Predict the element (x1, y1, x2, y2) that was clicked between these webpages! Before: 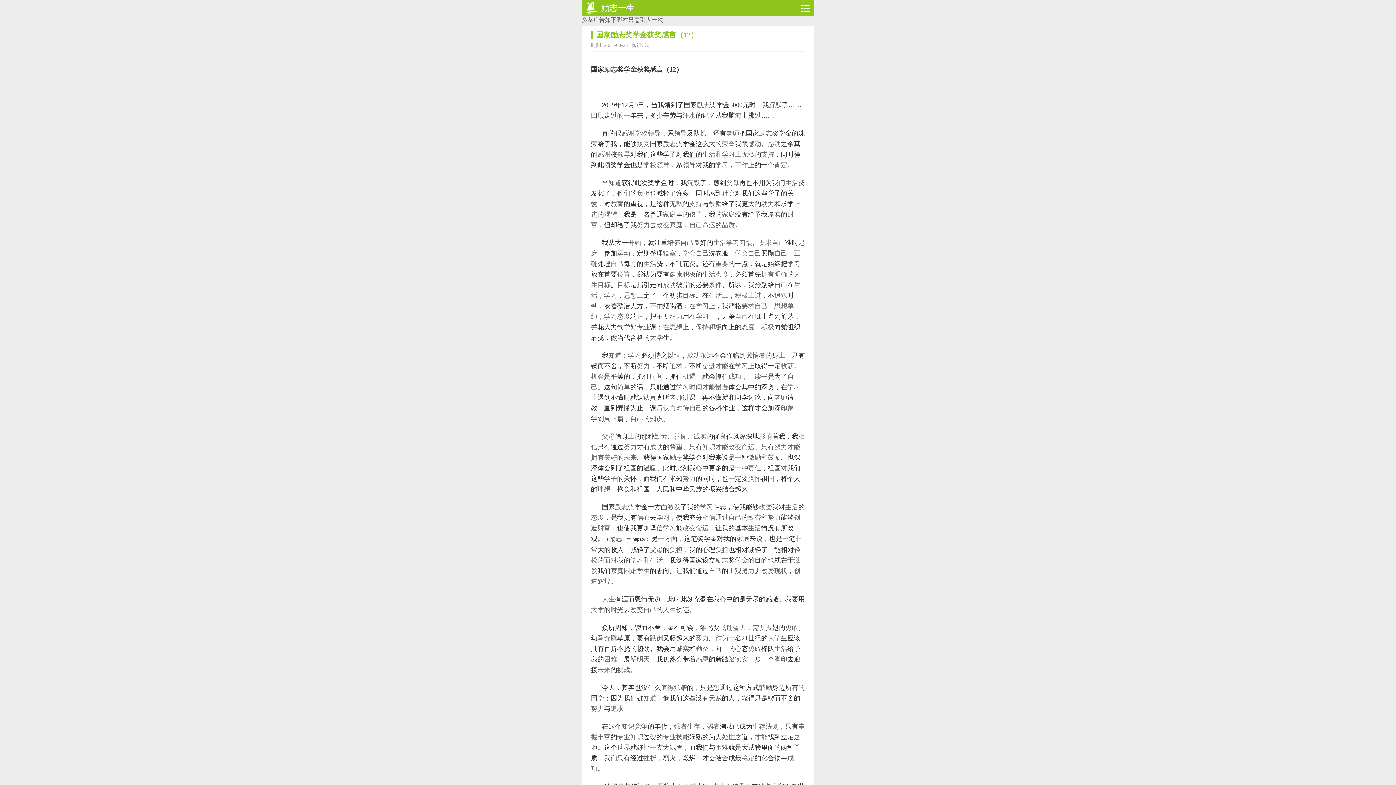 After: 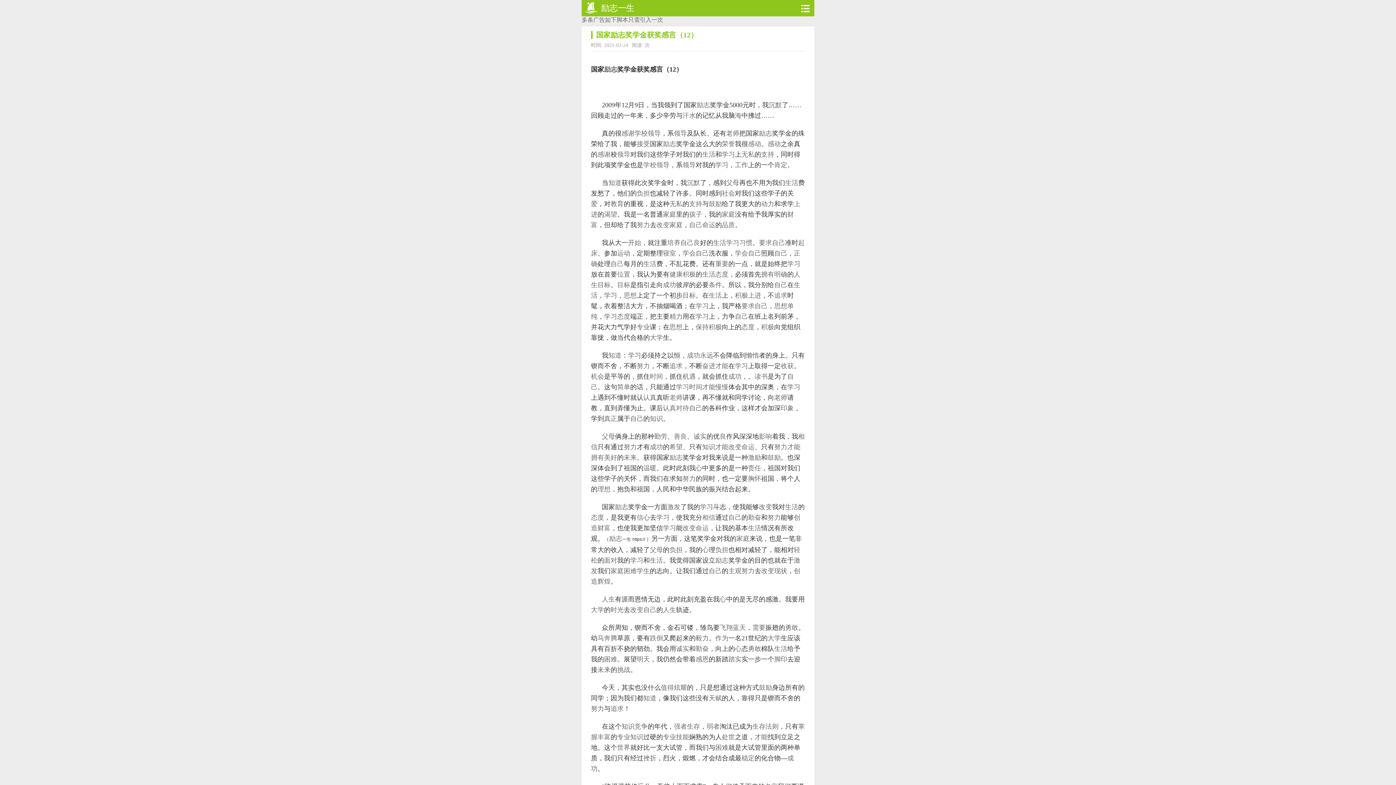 Action: label: 要求 bbox: (759, 239, 772, 246)